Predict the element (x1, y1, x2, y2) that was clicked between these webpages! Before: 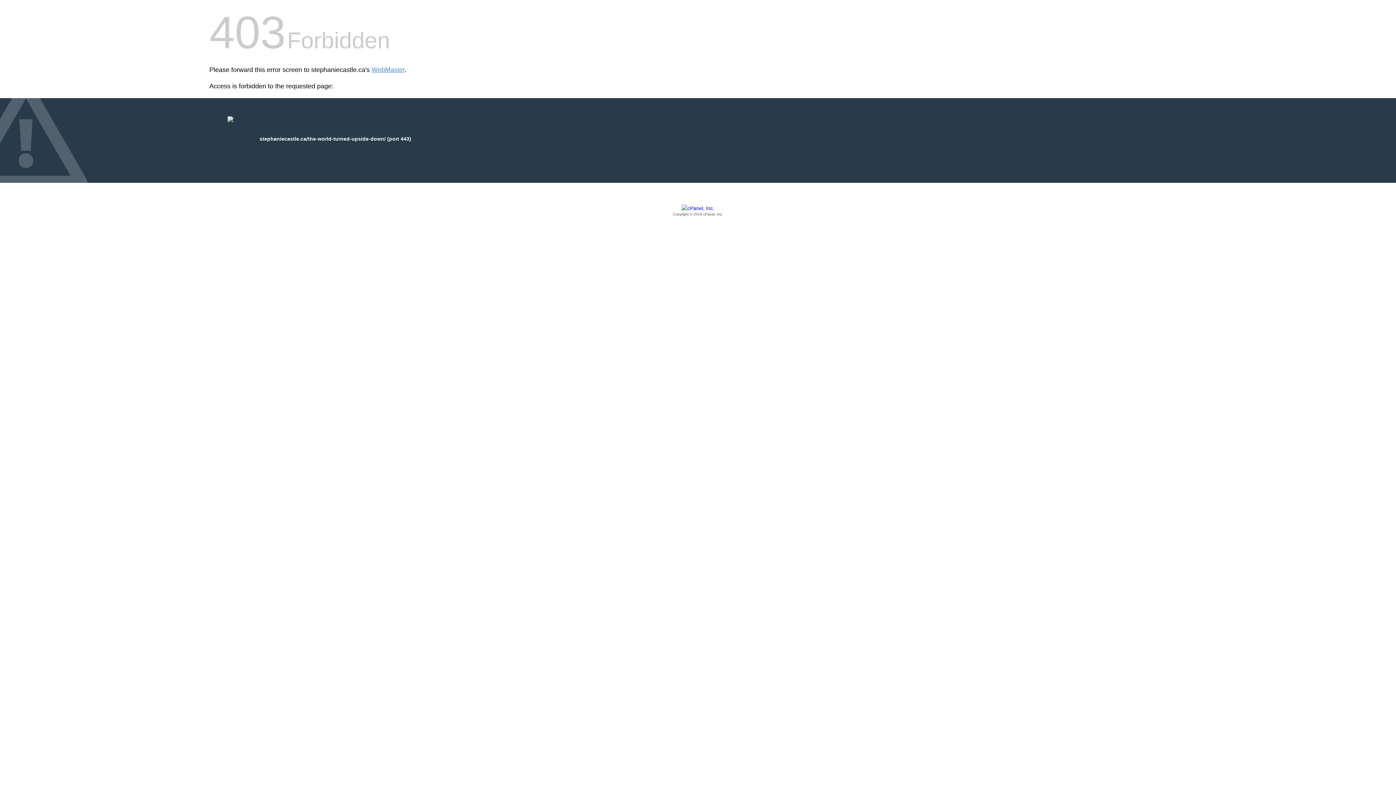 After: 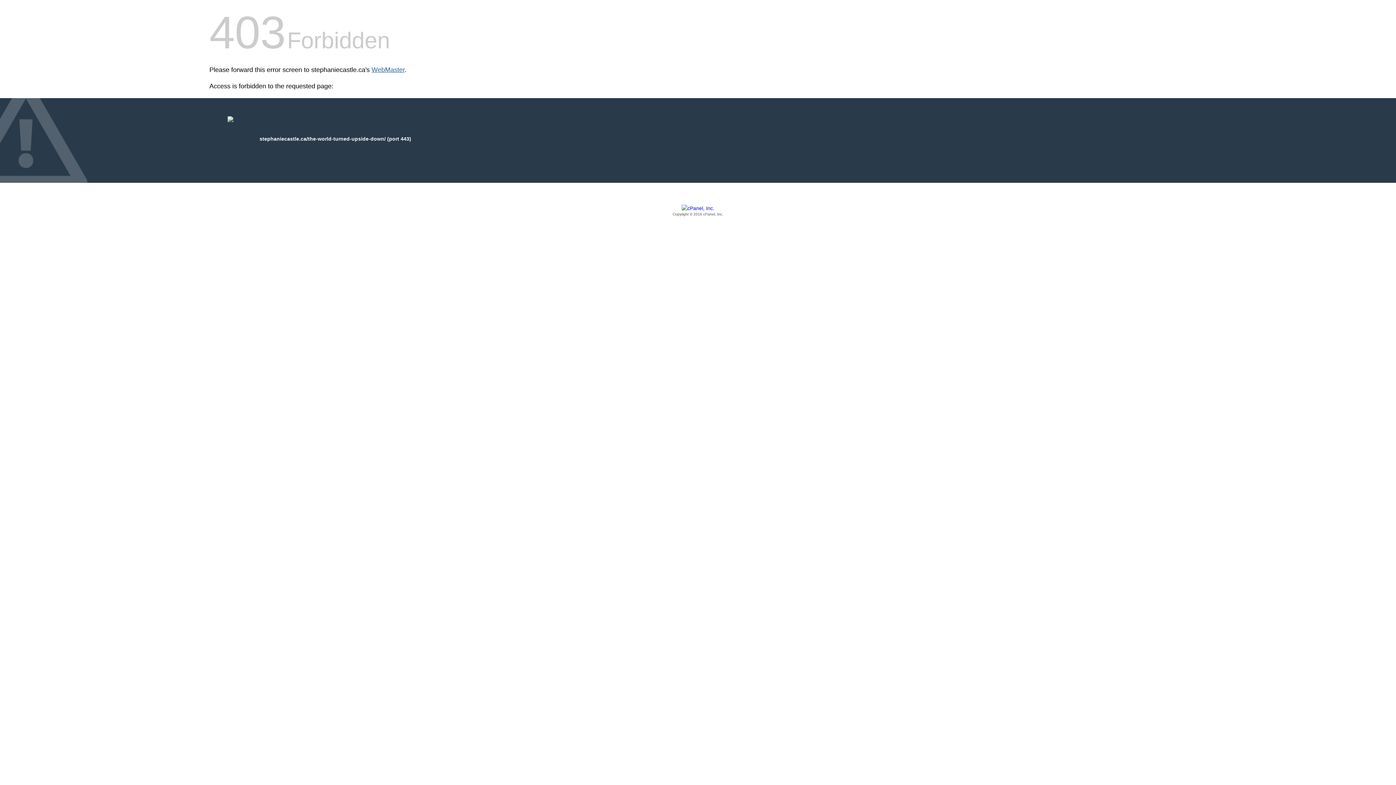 Action: bbox: (371, 66, 404, 73) label: WebMaster